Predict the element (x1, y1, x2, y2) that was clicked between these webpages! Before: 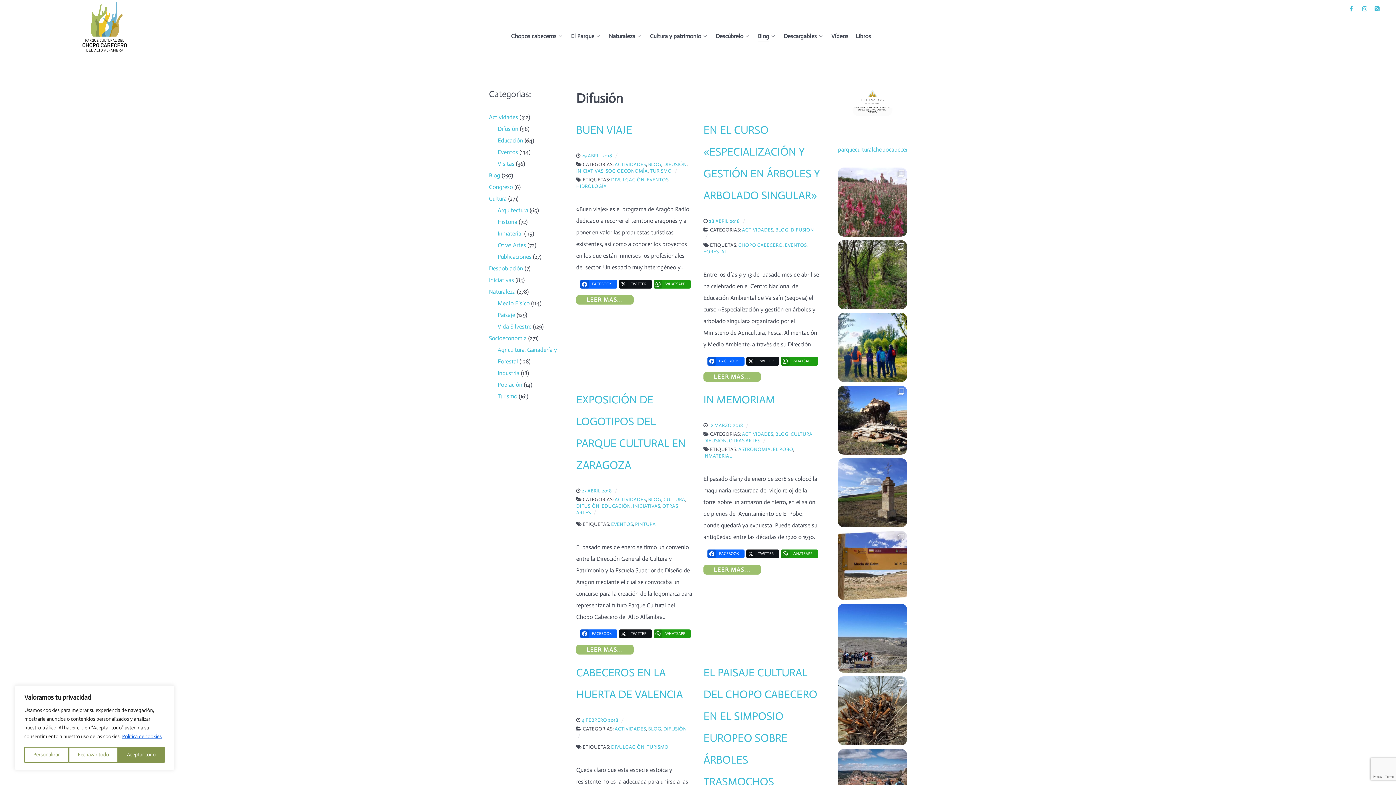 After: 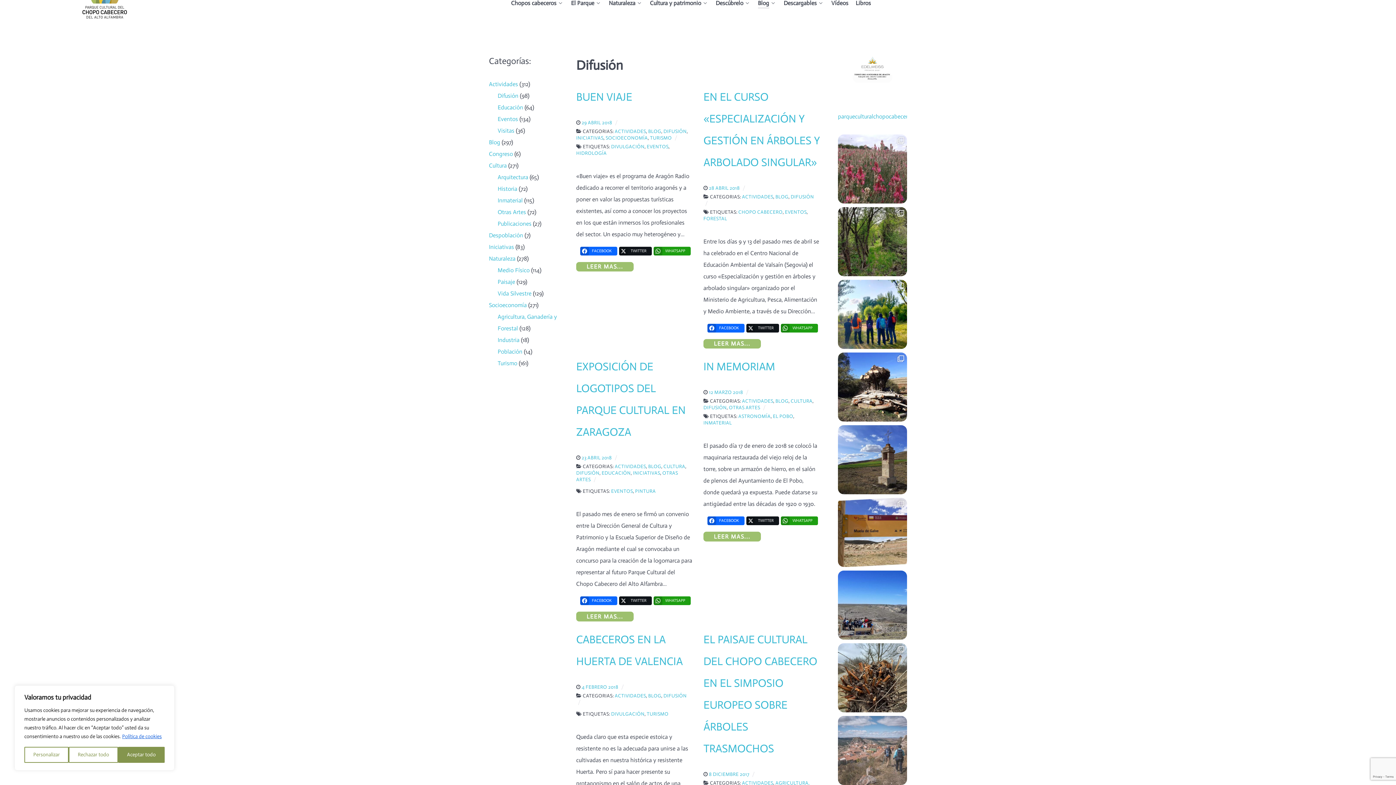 Action: label: Abierto el plazo para participar en el III Concurs bbox: (838, 749, 907, 818)